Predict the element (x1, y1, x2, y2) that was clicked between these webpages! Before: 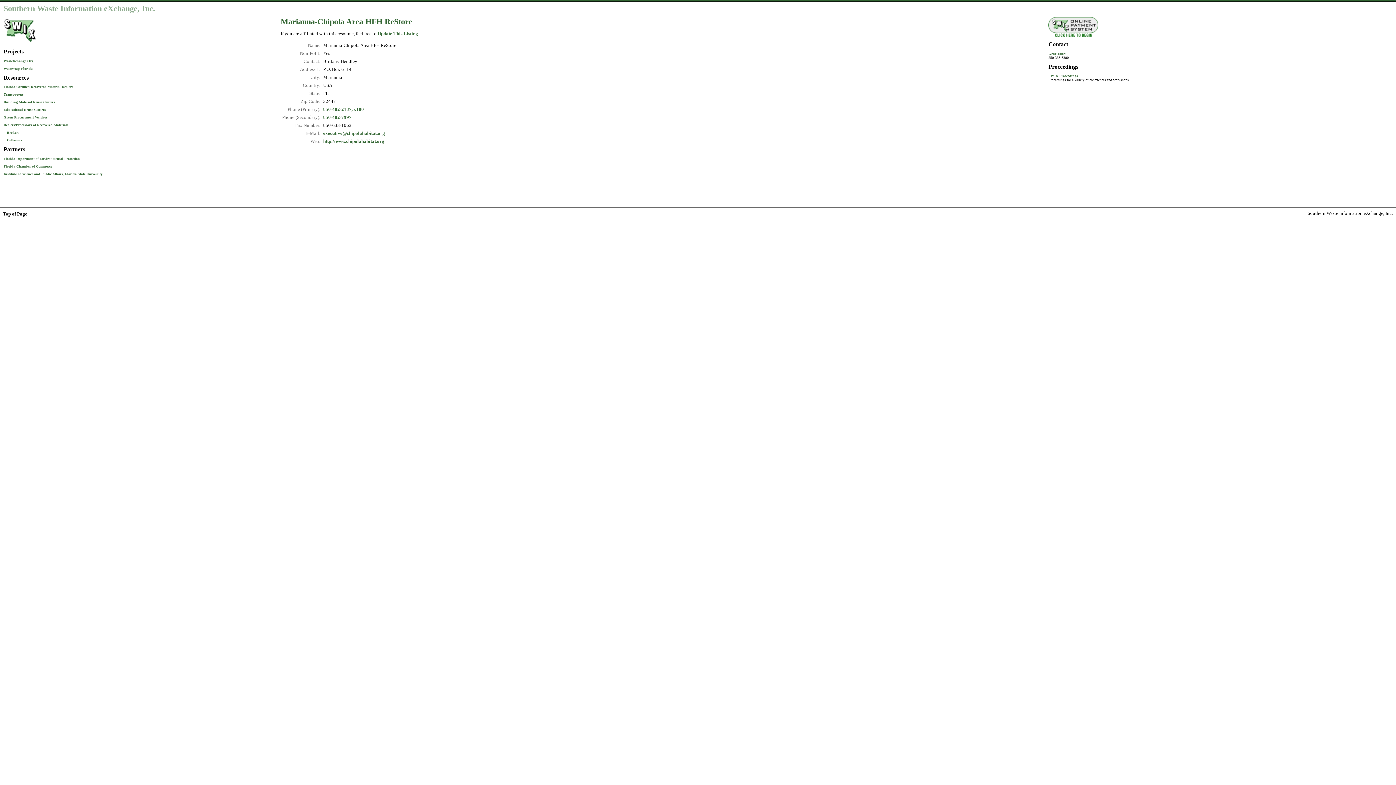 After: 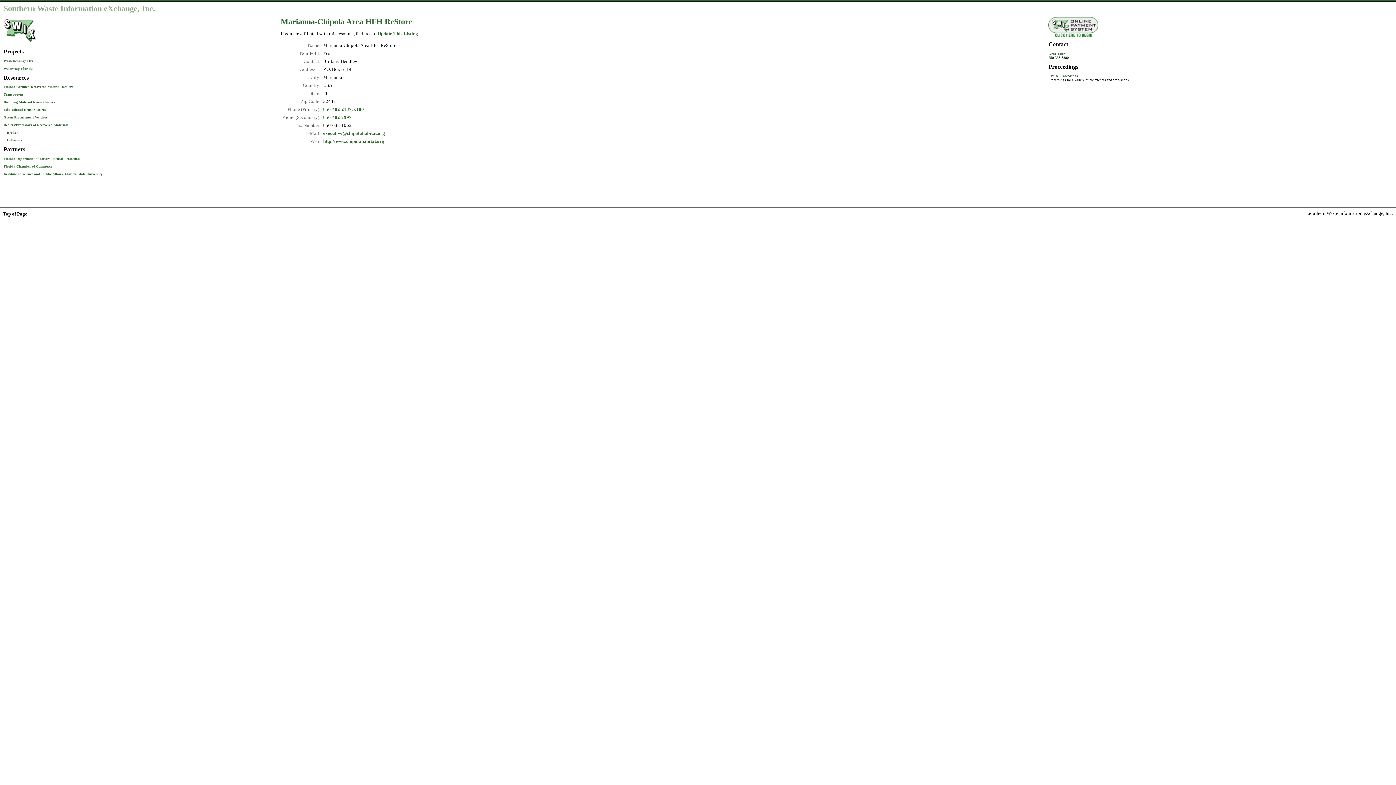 Action: bbox: (2, 210, 27, 216) label: Top of Page